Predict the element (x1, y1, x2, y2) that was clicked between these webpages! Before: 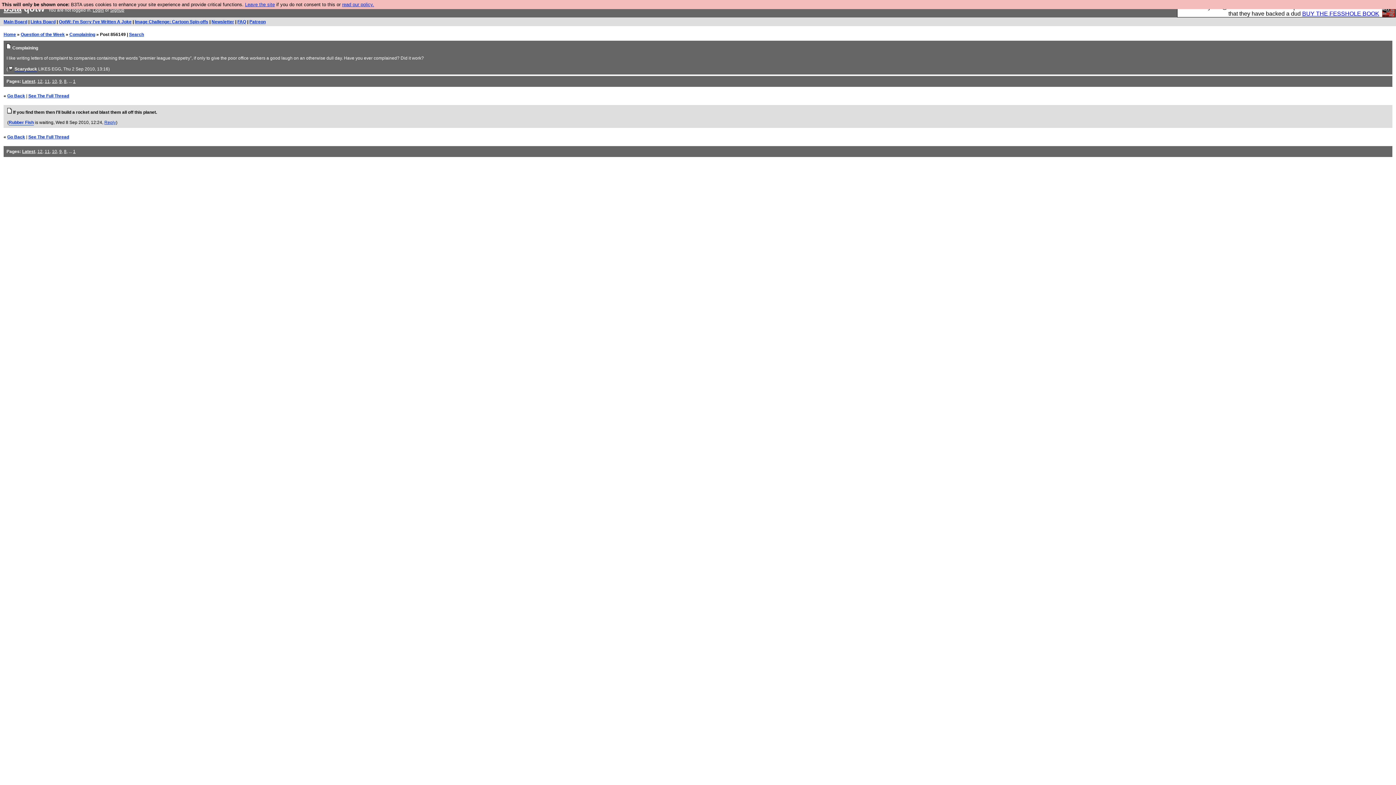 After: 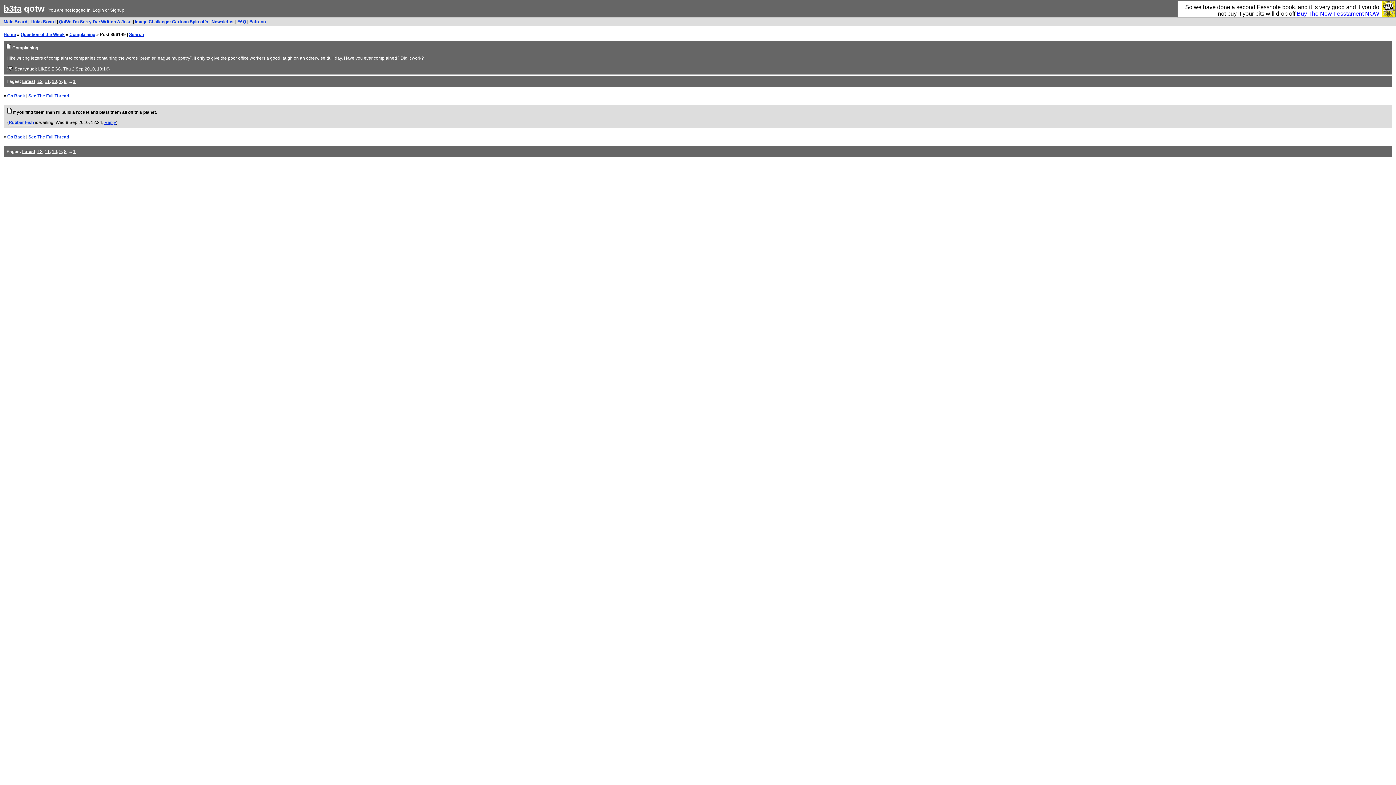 Action: bbox: (7, 109, 12, 114)